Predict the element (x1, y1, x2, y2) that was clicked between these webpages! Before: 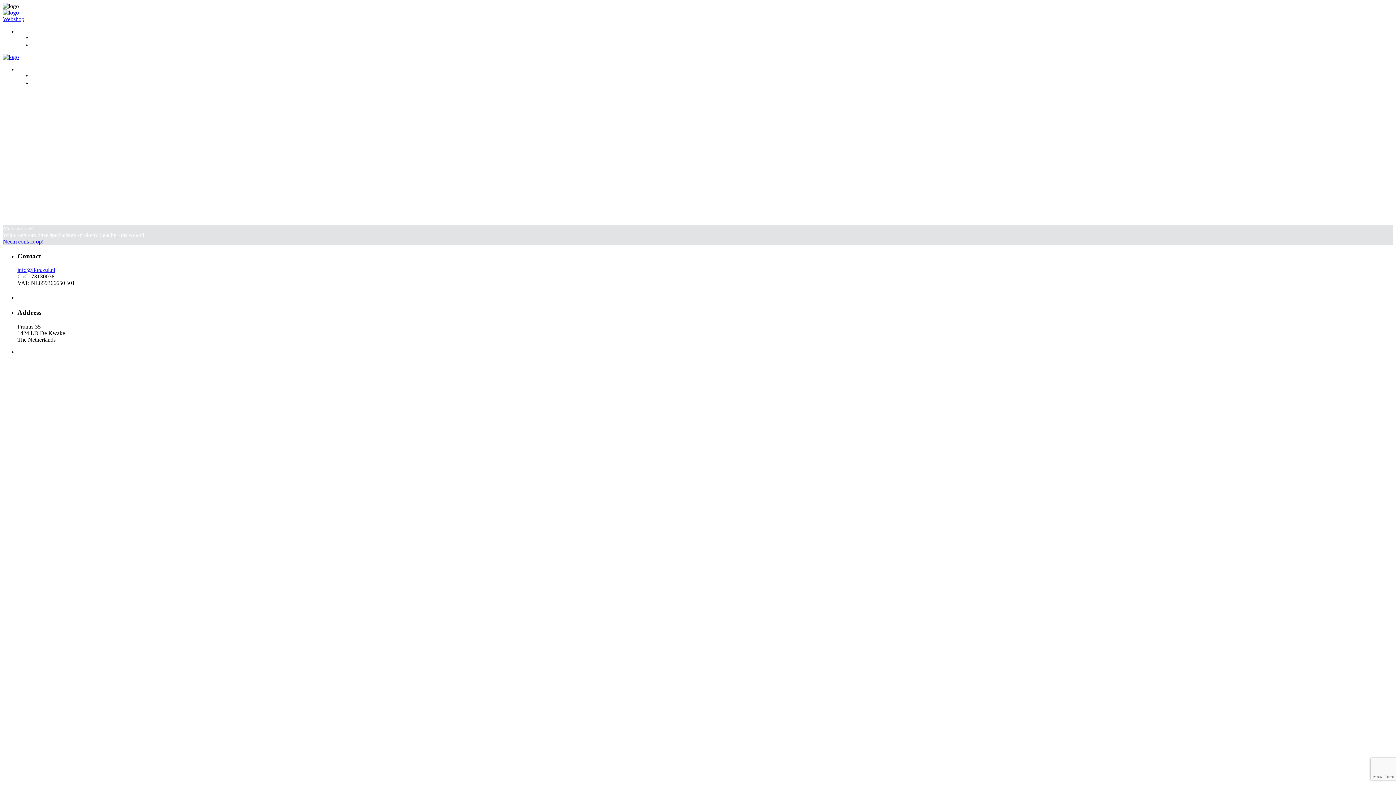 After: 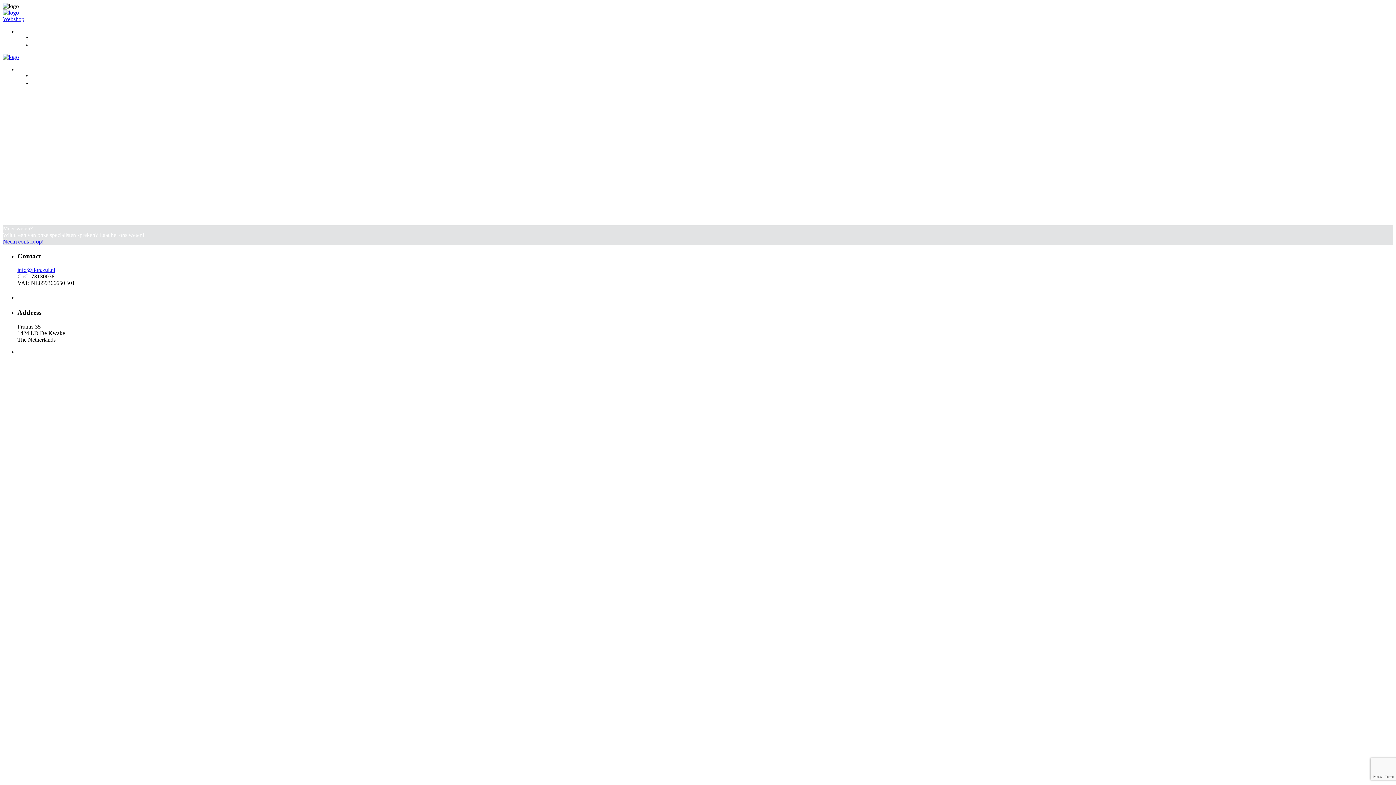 Action: bbox: (32, 79, 37, 85)